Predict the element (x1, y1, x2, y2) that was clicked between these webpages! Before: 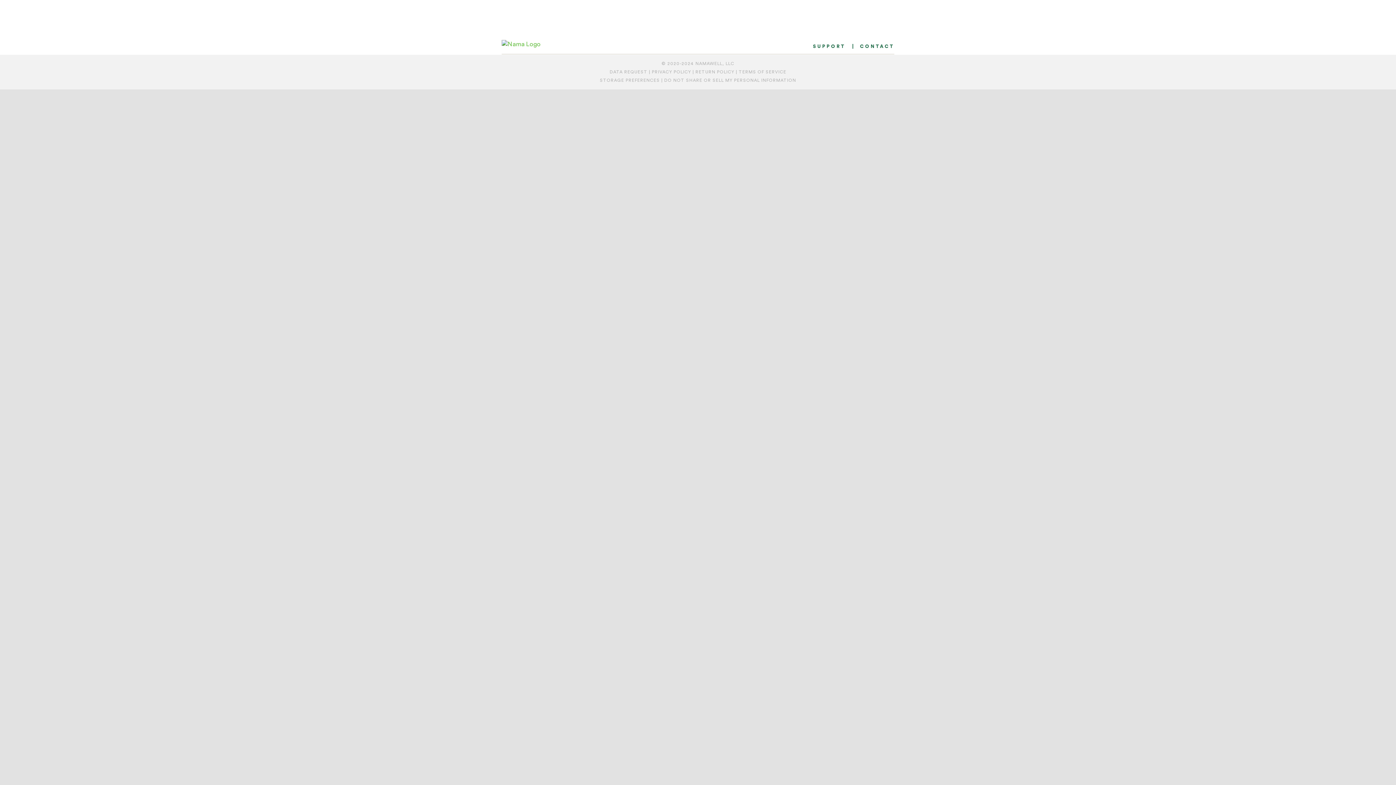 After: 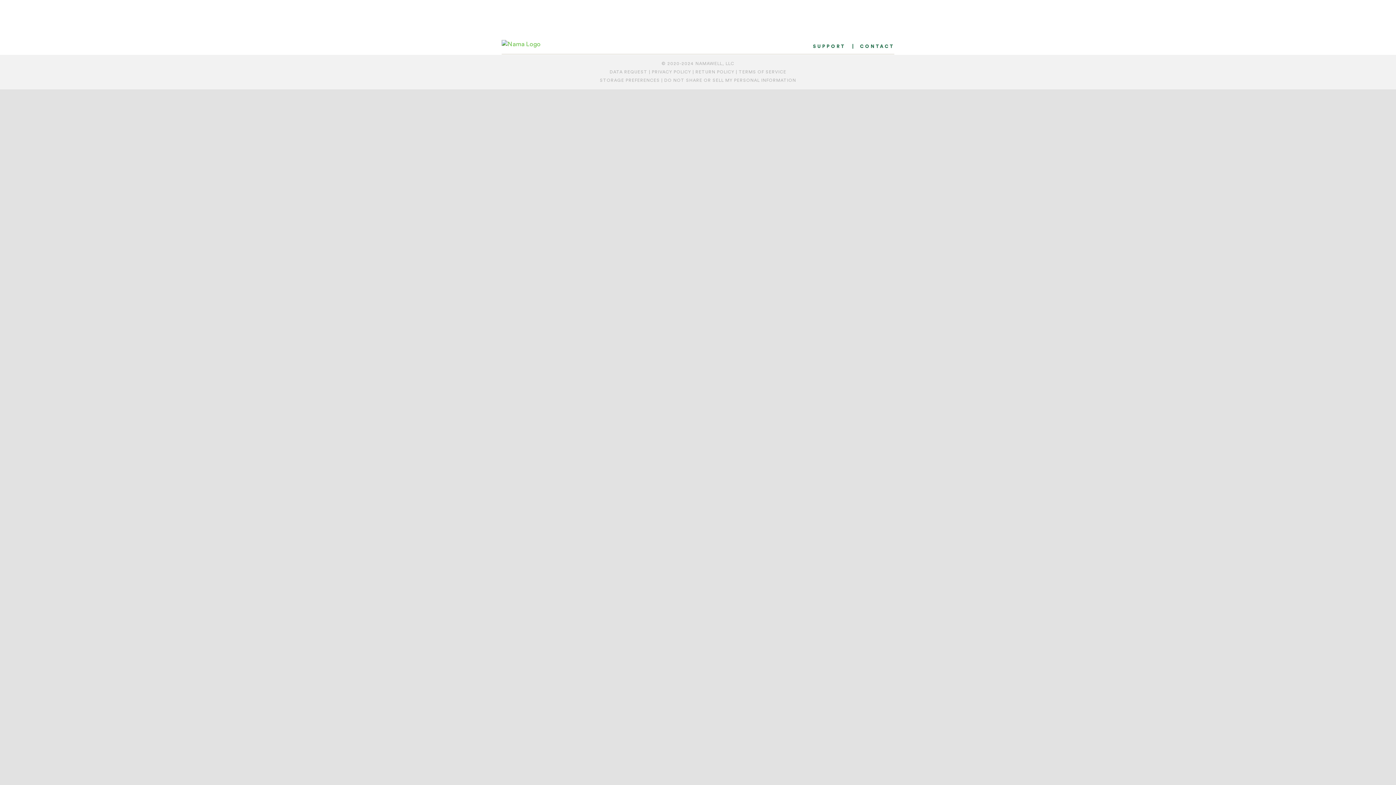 Action: label: TERMS OF SERVICE bbox: (738, 69, 786, 74)